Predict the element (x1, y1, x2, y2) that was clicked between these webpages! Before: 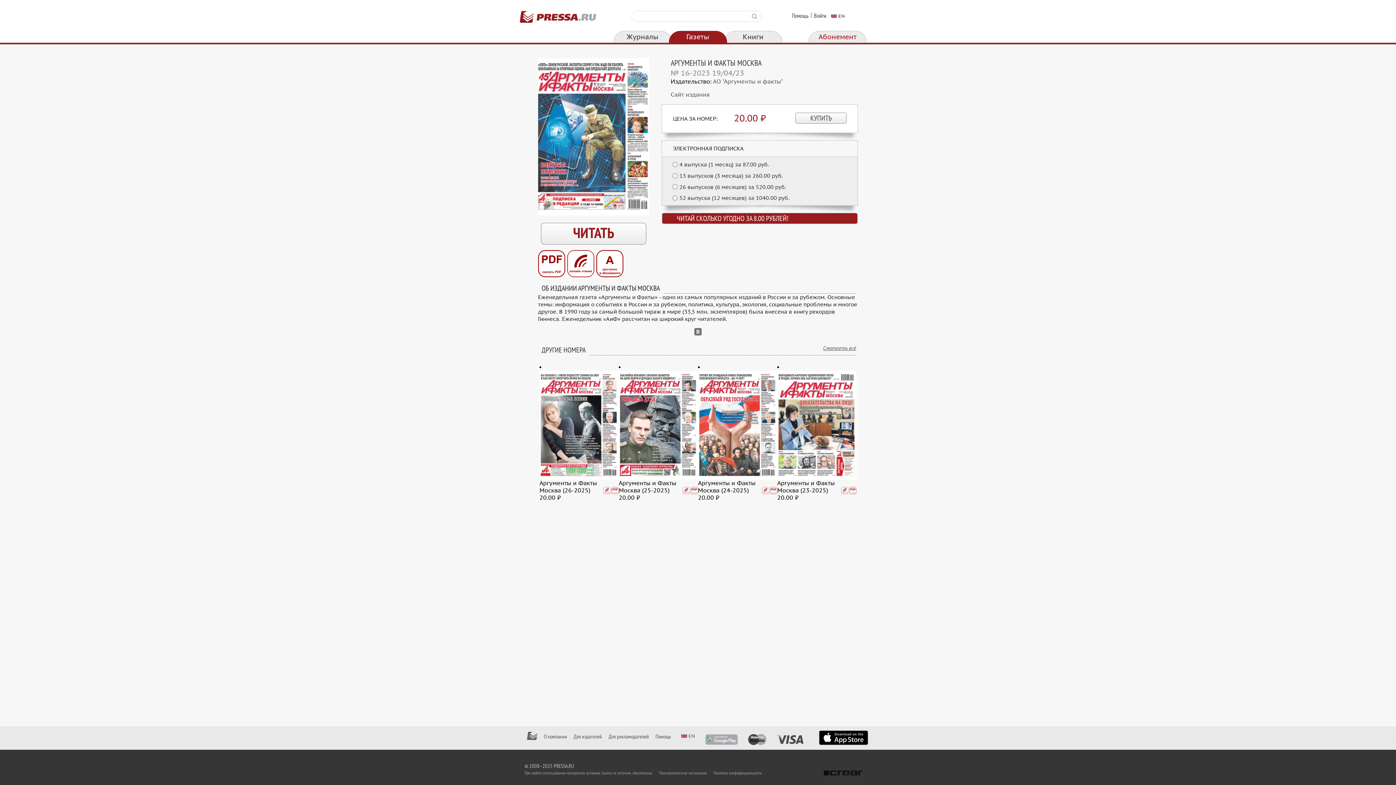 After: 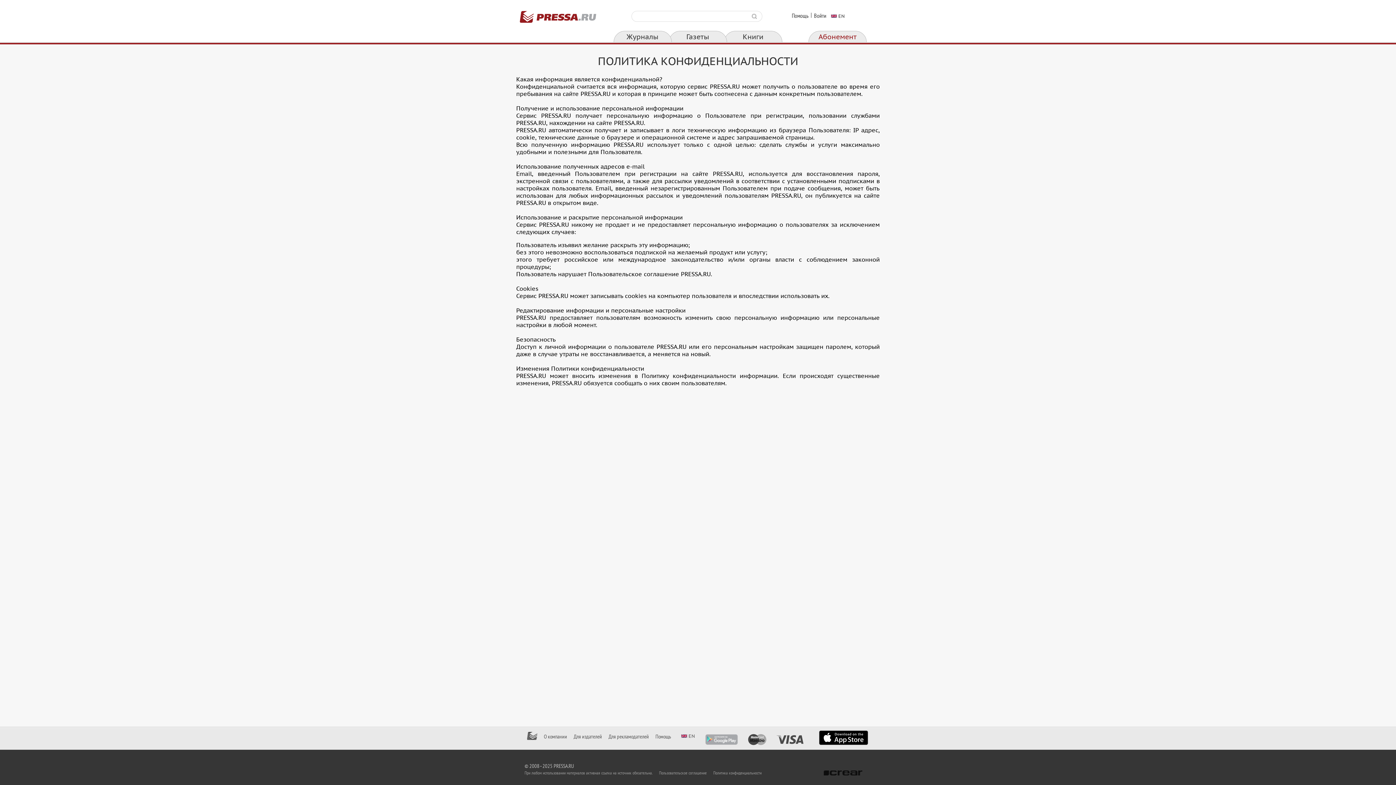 Action: bbox: (713, 770, 761, 776) label: Политика конфиденциальности